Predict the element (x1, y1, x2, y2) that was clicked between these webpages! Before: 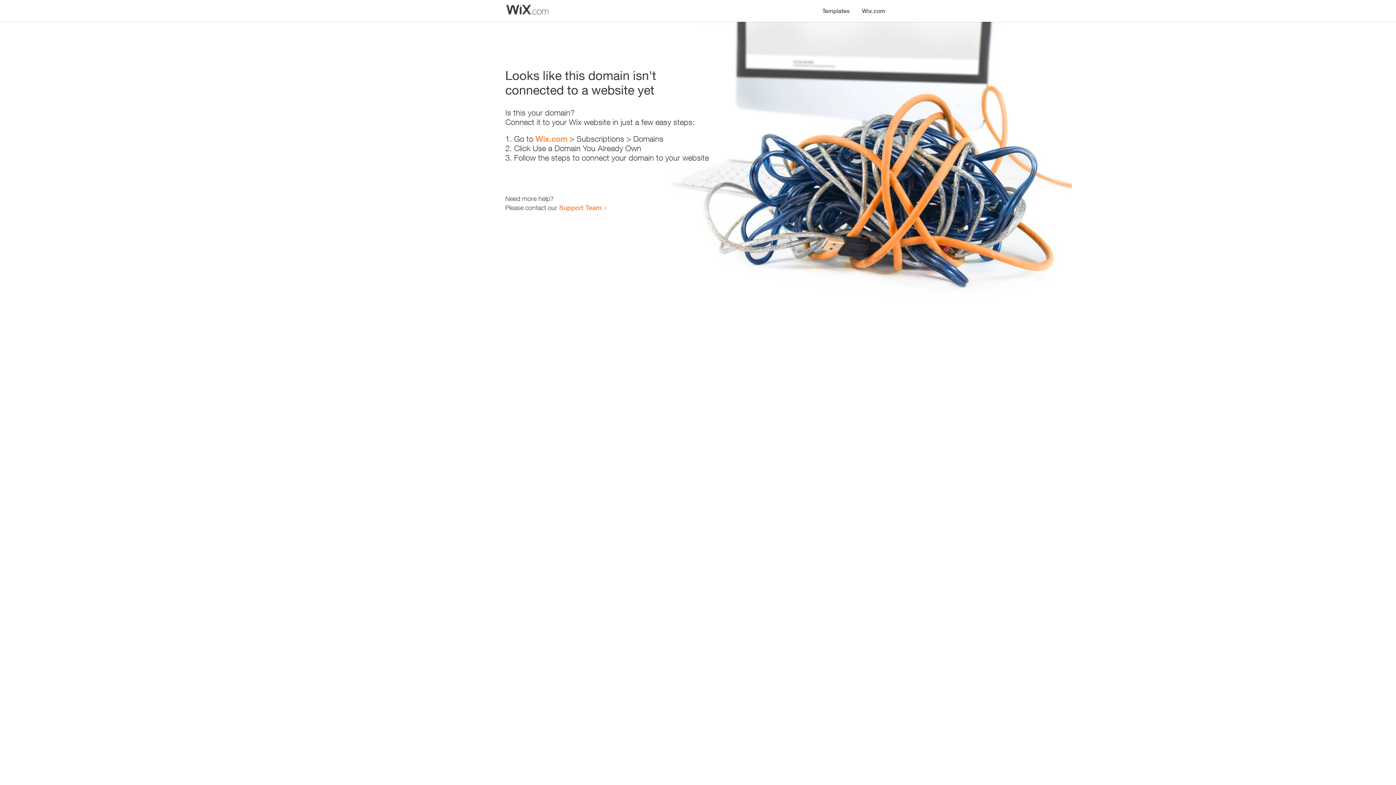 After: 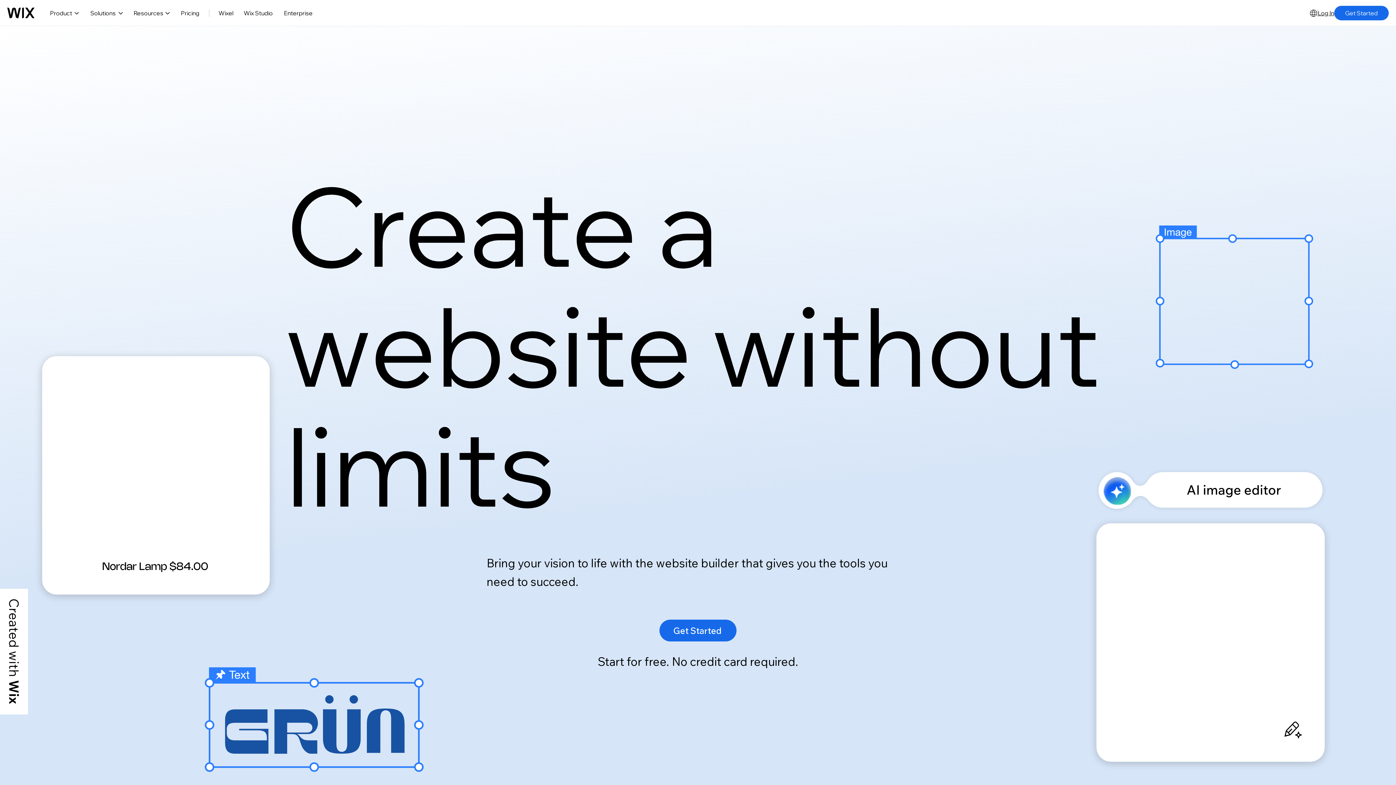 Action: label: Wix.com bbox: (535, 134, 567, 143)